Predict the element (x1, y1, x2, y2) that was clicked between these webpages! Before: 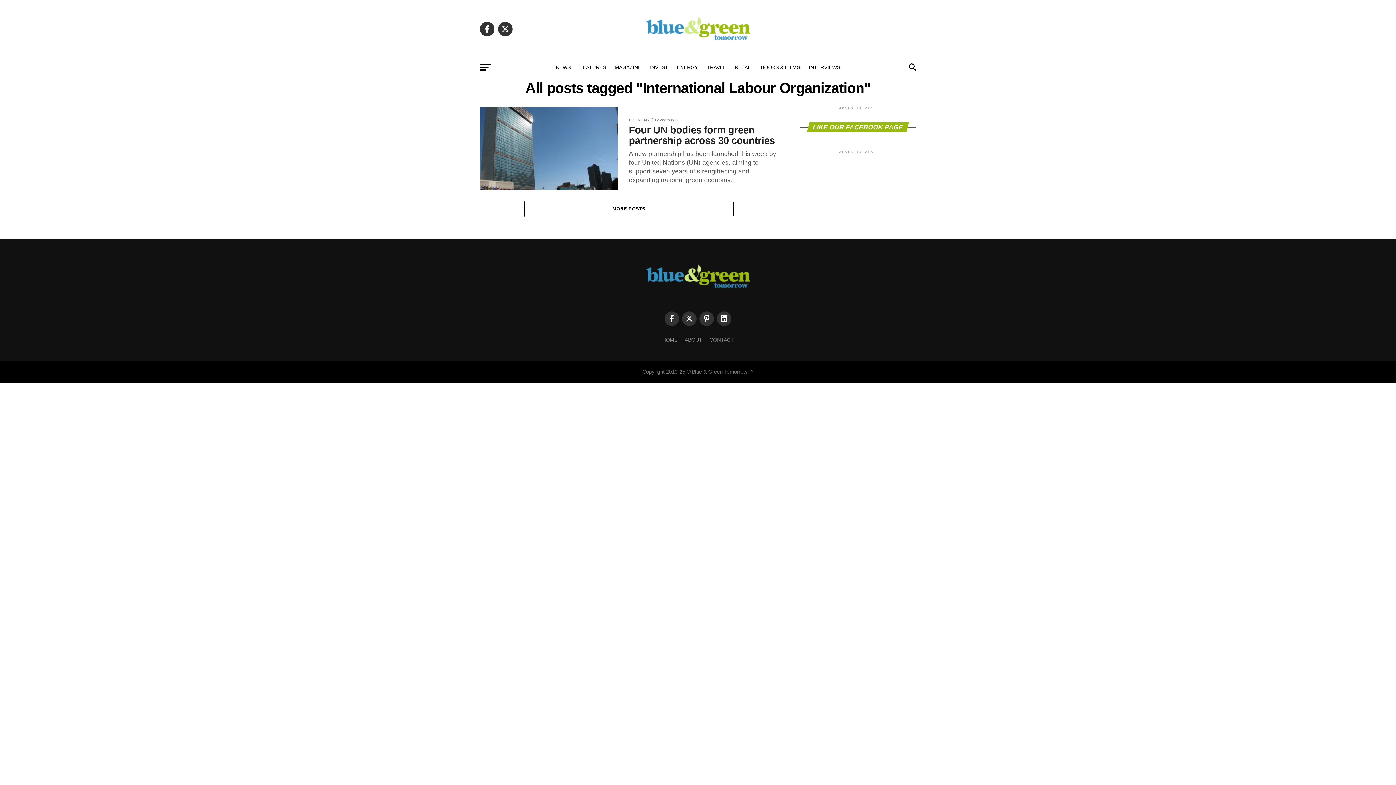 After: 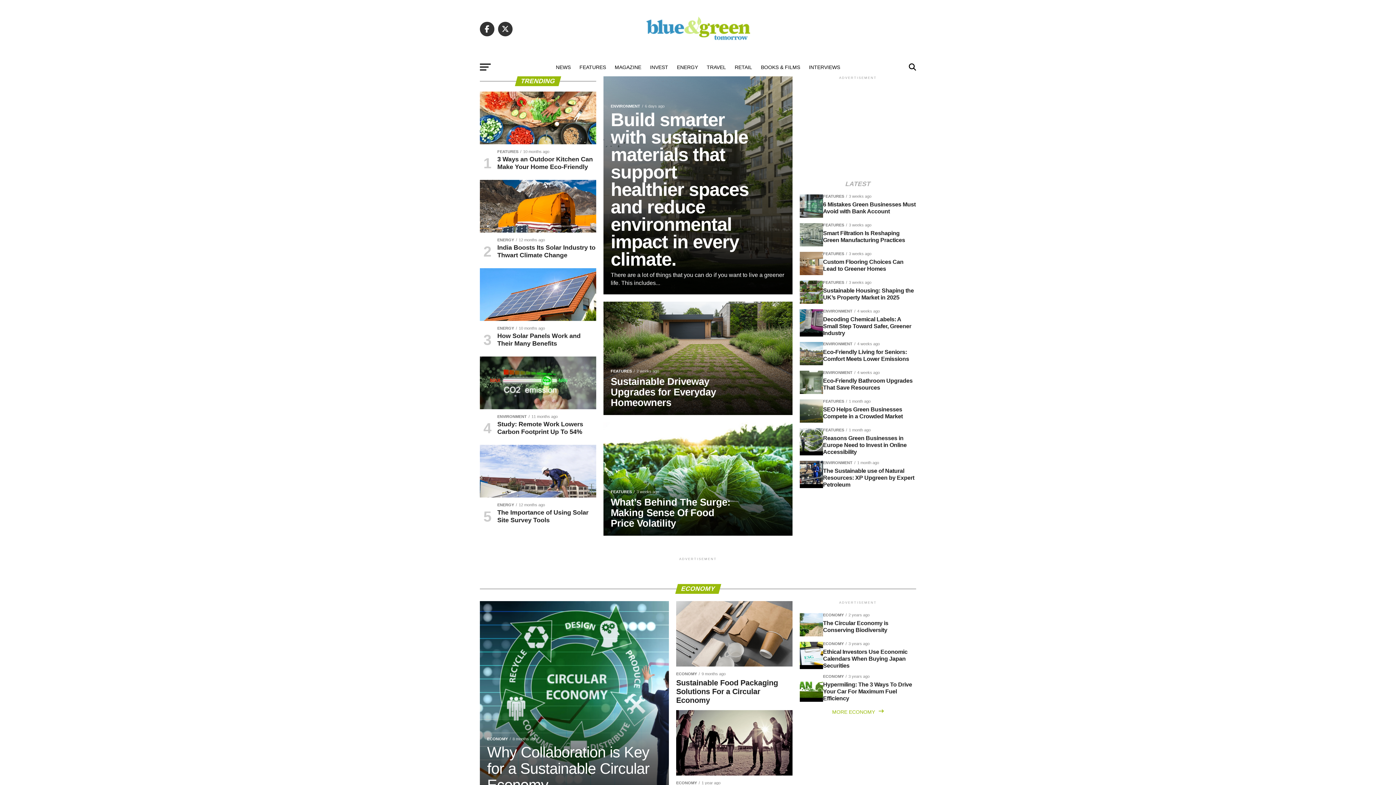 Action: label: HOME bbox: (662, 337, 677, 342)